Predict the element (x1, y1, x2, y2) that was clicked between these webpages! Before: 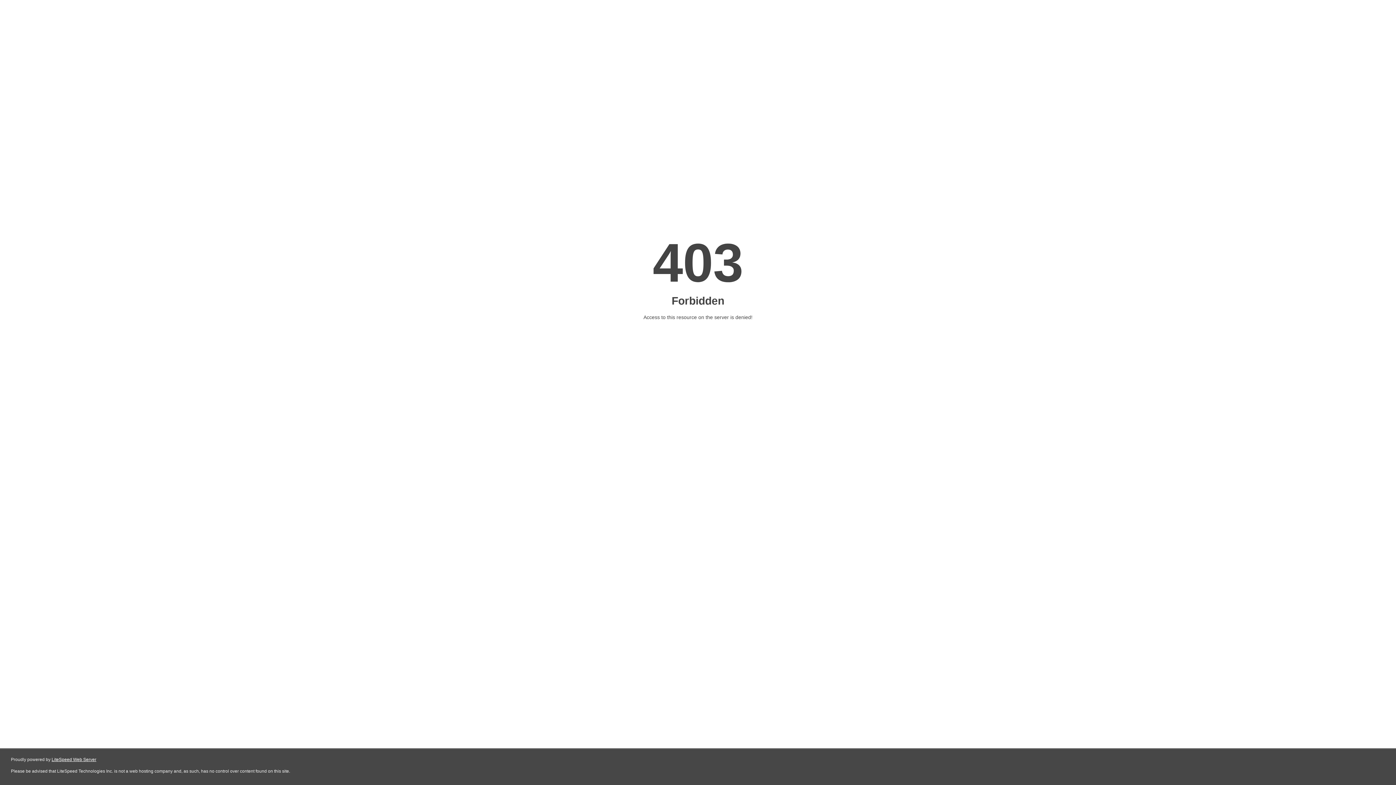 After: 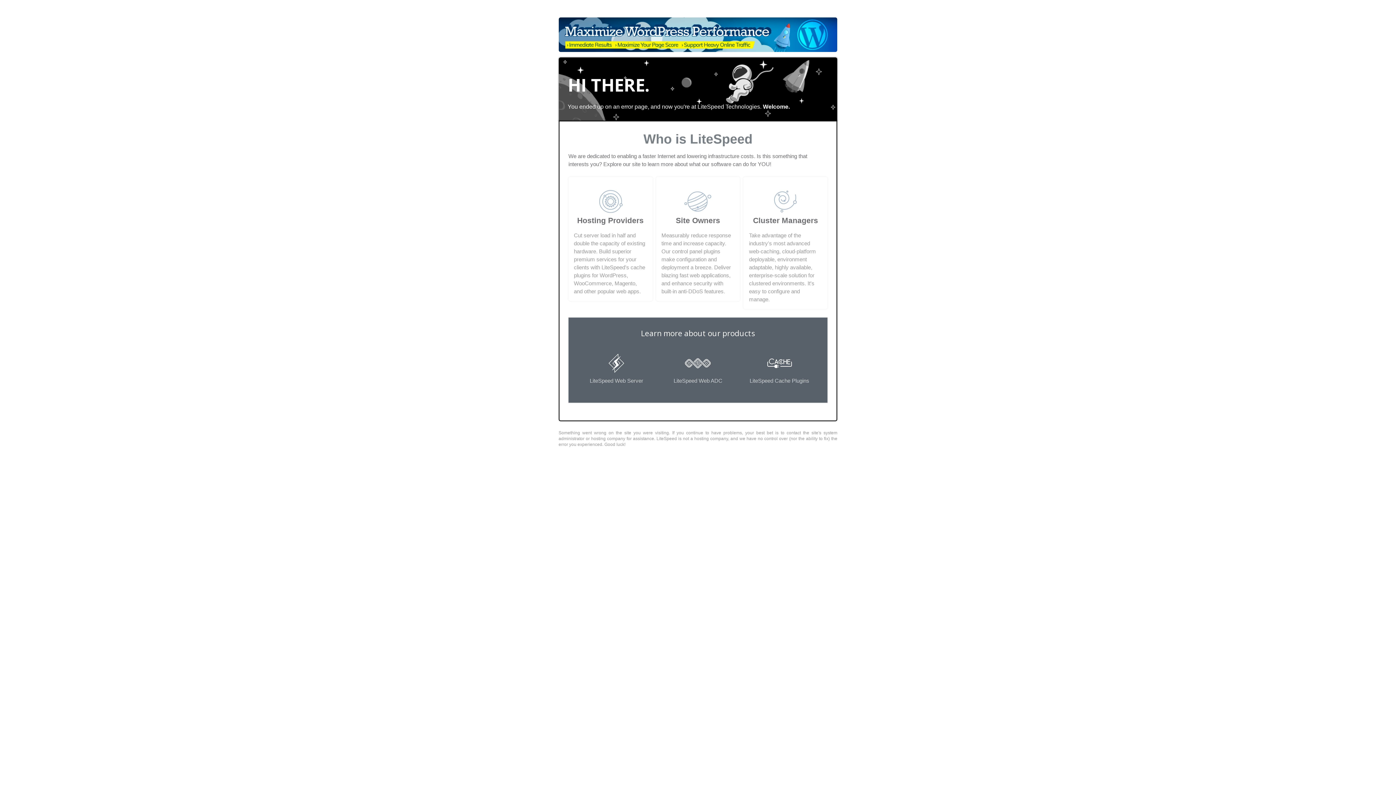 Action: bbox: (51, 757, 96, 762) label: LiteSpeed Web Server